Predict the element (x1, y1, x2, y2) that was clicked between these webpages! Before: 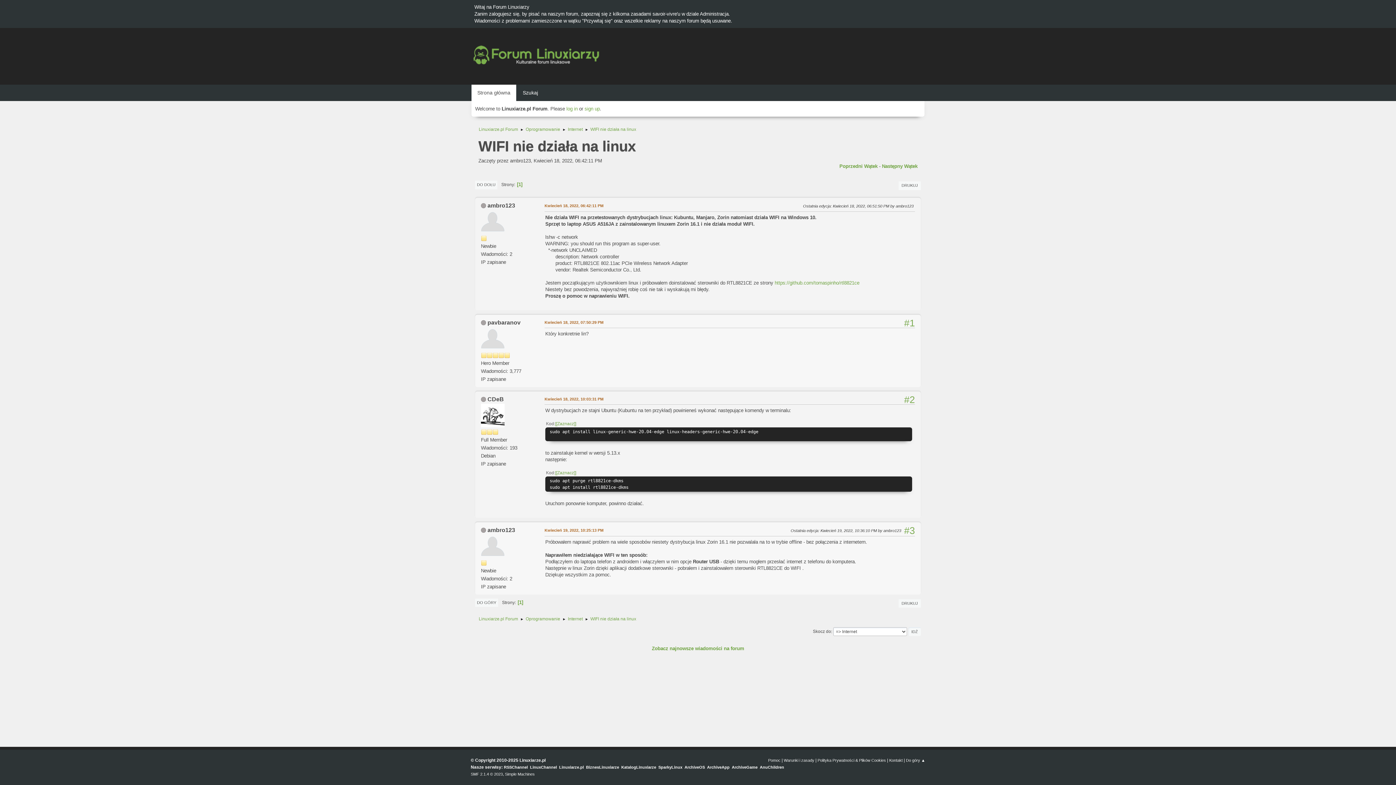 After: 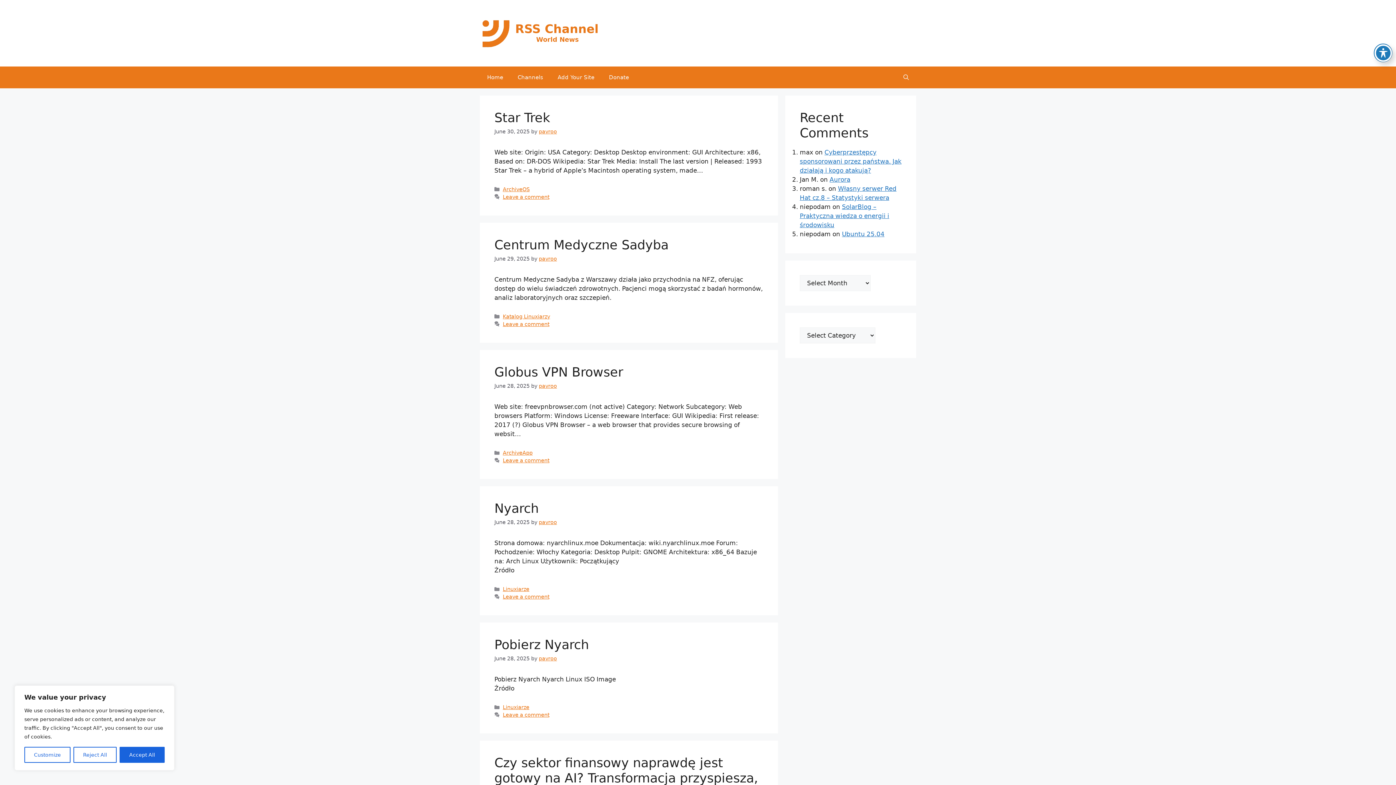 Action: label: RSSChannel bbox: (504, 765, 528, 769)